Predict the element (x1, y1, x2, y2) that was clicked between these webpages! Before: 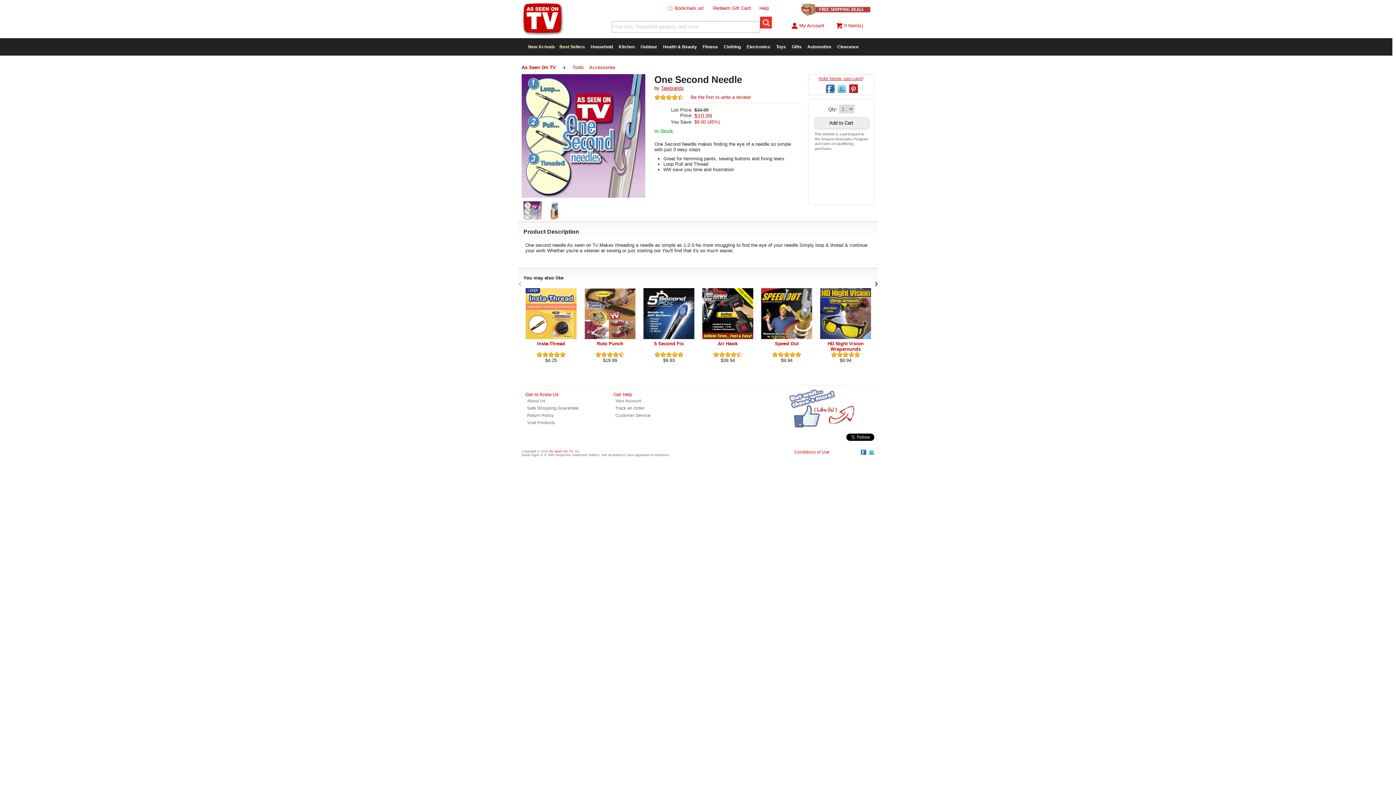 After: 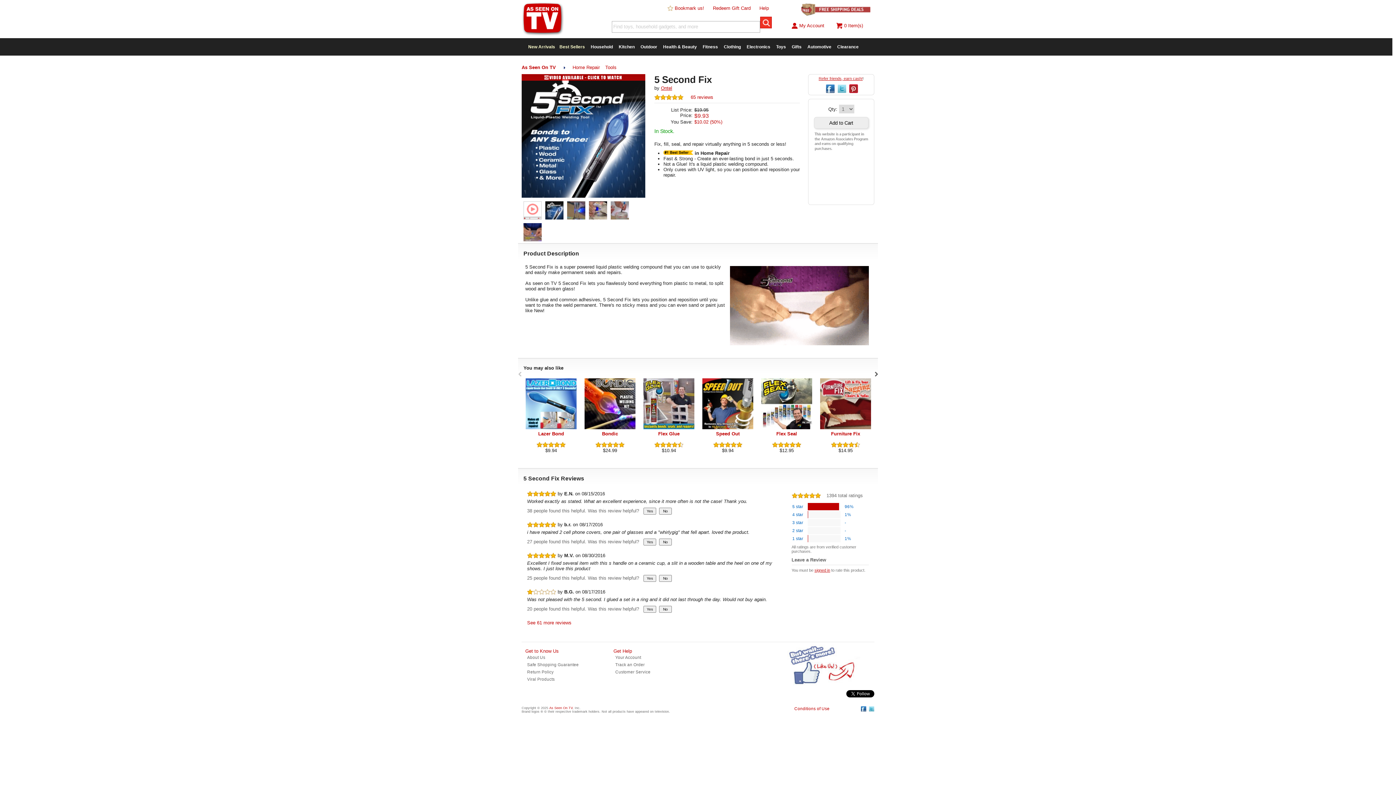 Action: bbox: (654, 341, 683, 346) label: 5 Second Fix